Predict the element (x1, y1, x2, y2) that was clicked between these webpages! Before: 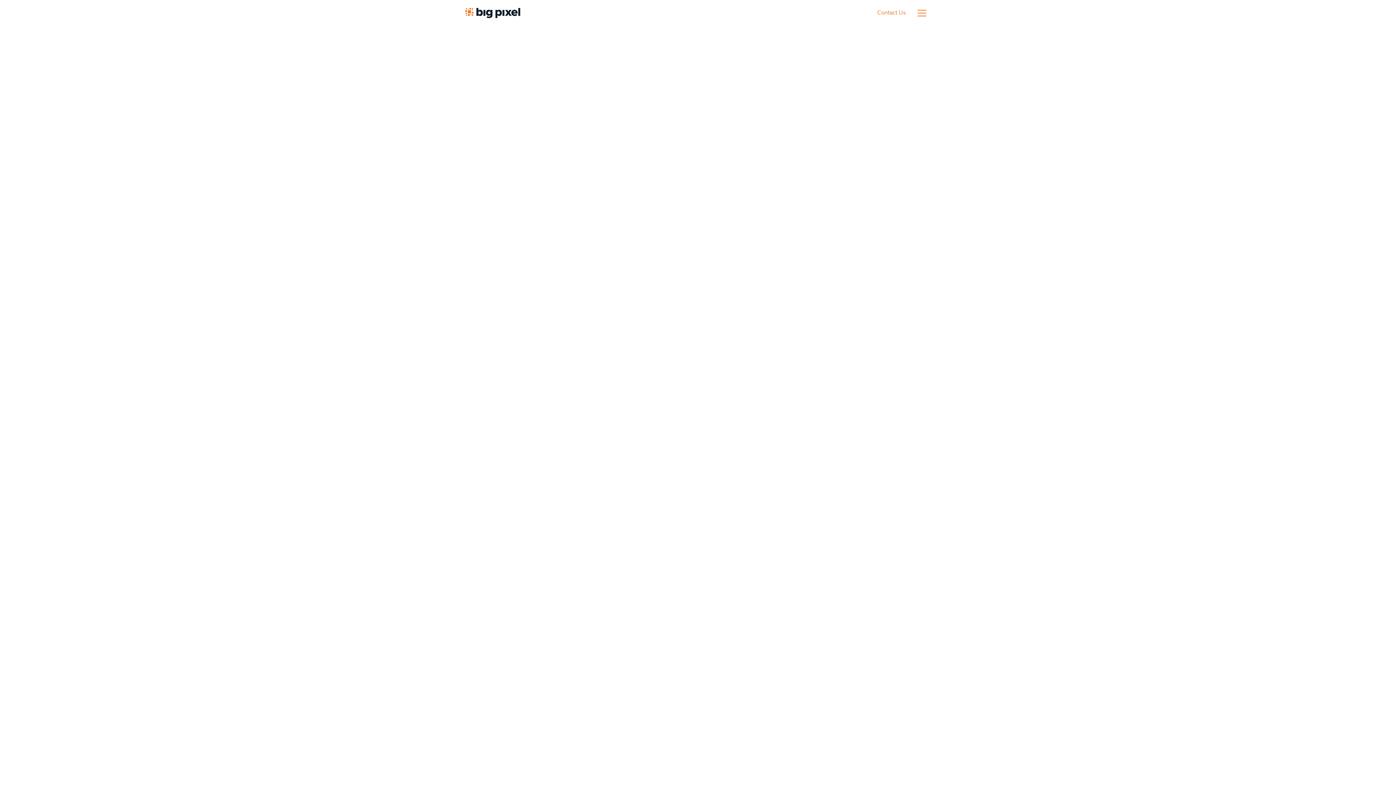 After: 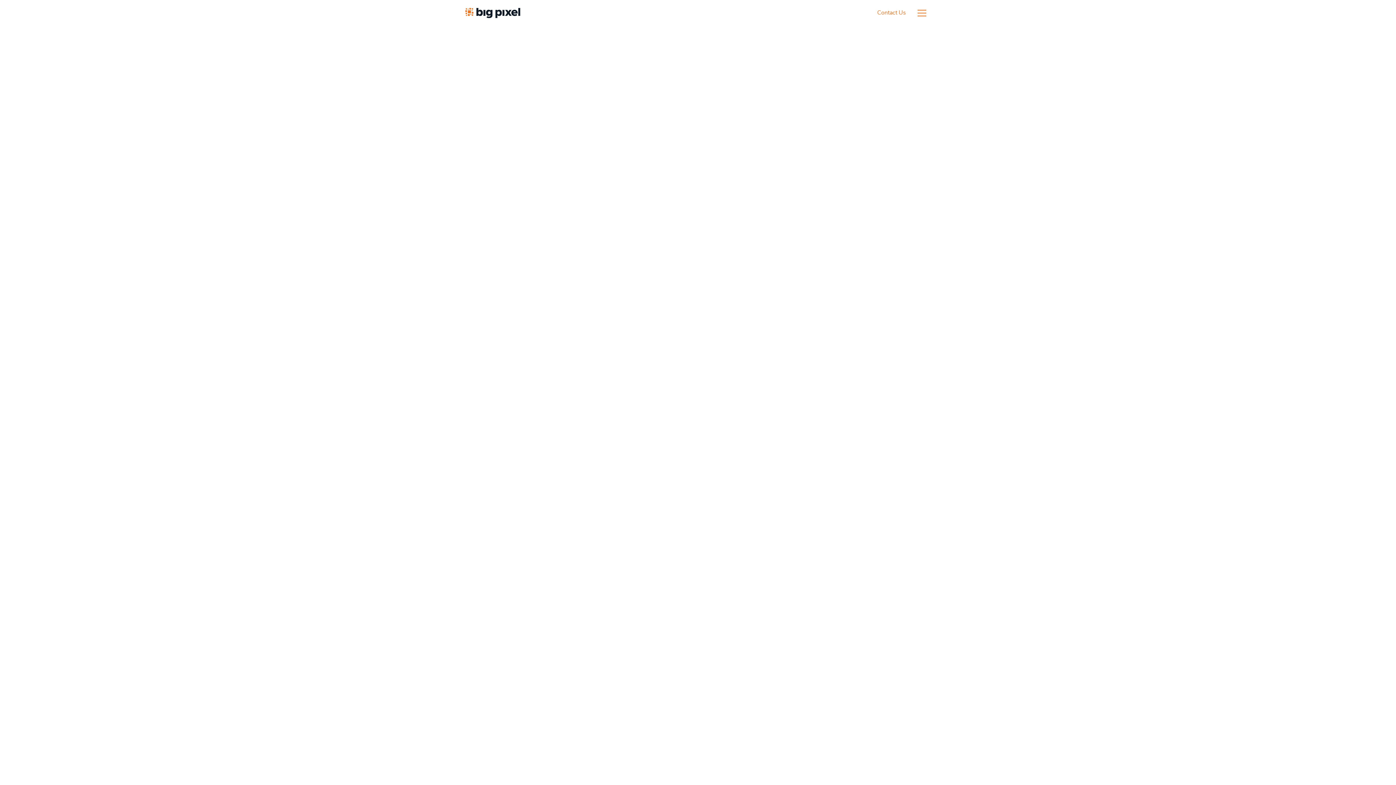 Action: bbox: (600, 486, 611, 492) label: fails